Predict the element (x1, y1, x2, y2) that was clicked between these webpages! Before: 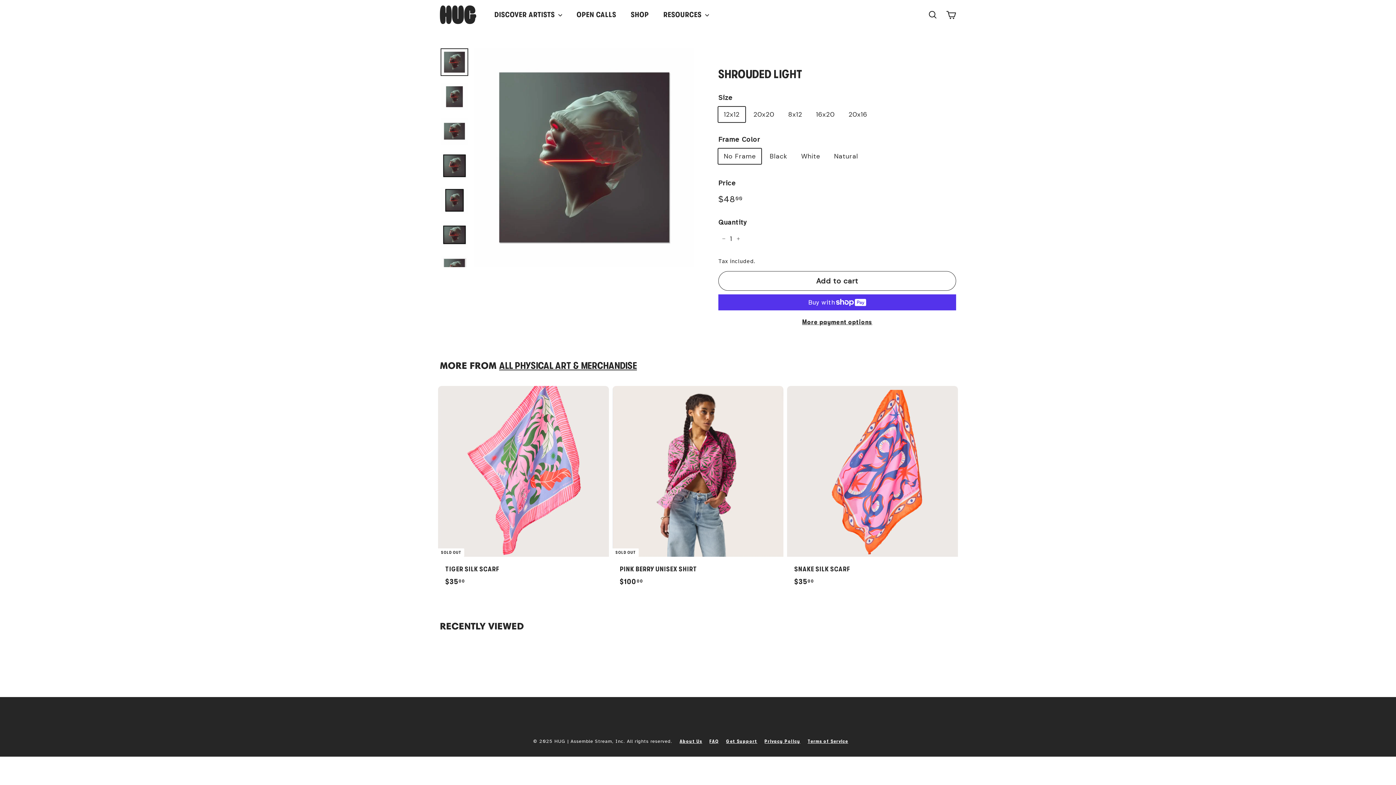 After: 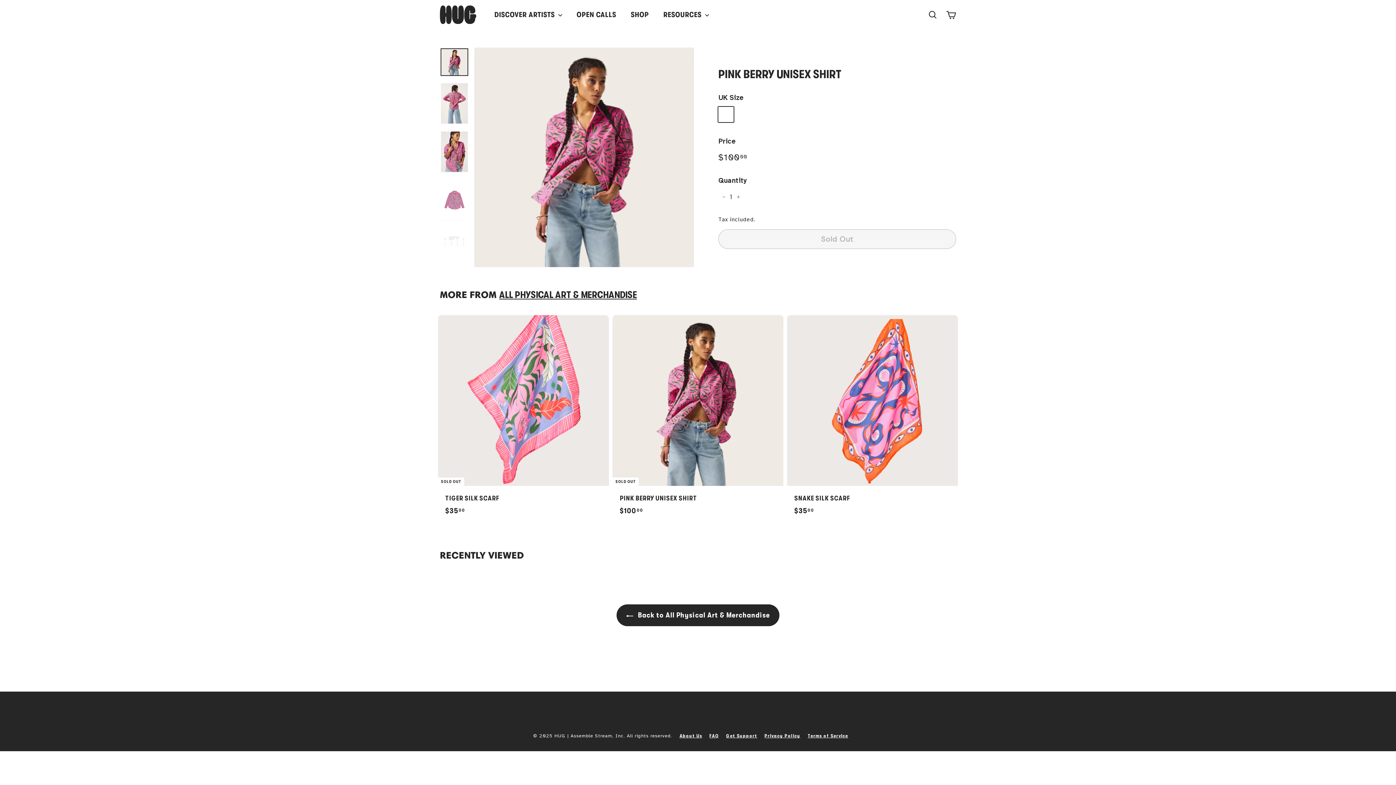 Action: bbox: (612, 386, 783, 595) label: SOLD OUT
PINK BERRY UNISEX SHIRT
$10000
$100.00